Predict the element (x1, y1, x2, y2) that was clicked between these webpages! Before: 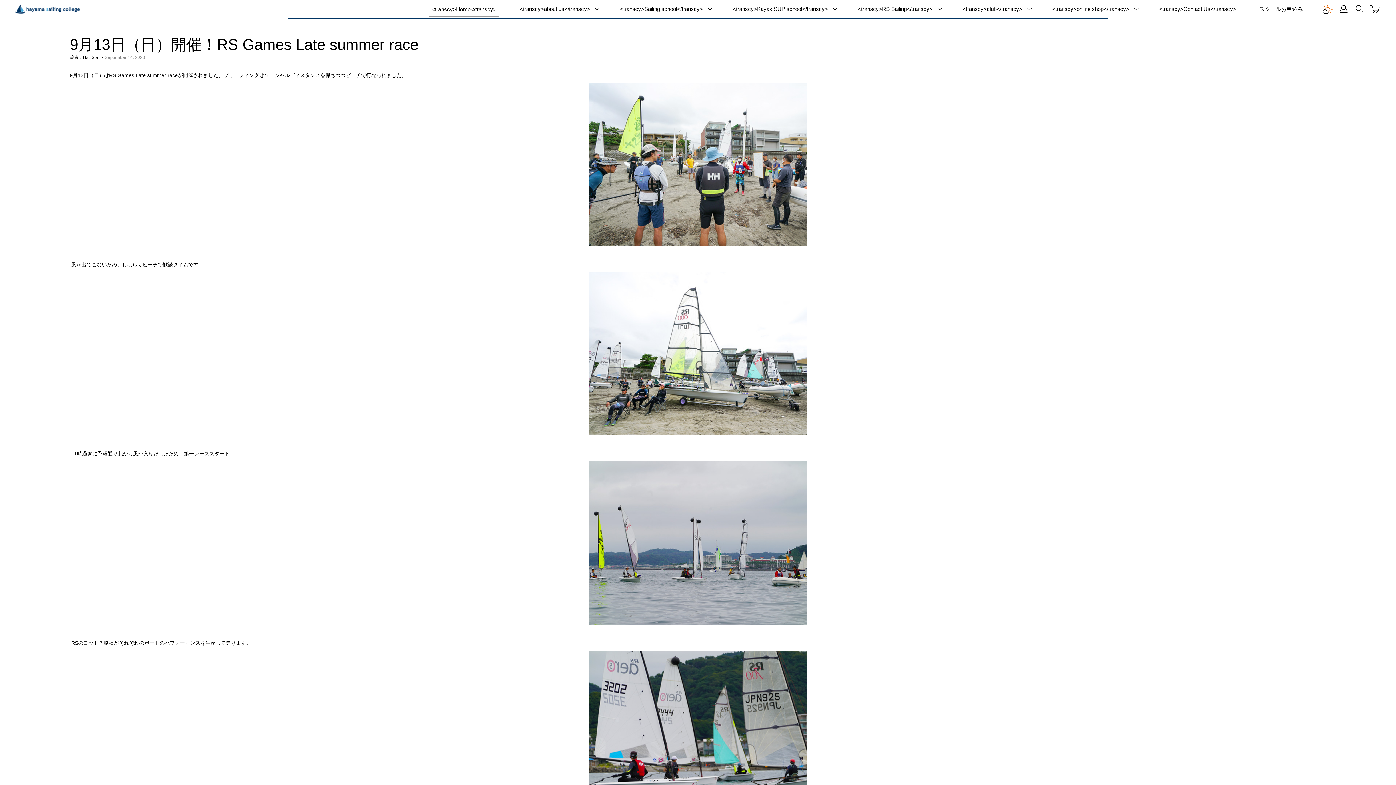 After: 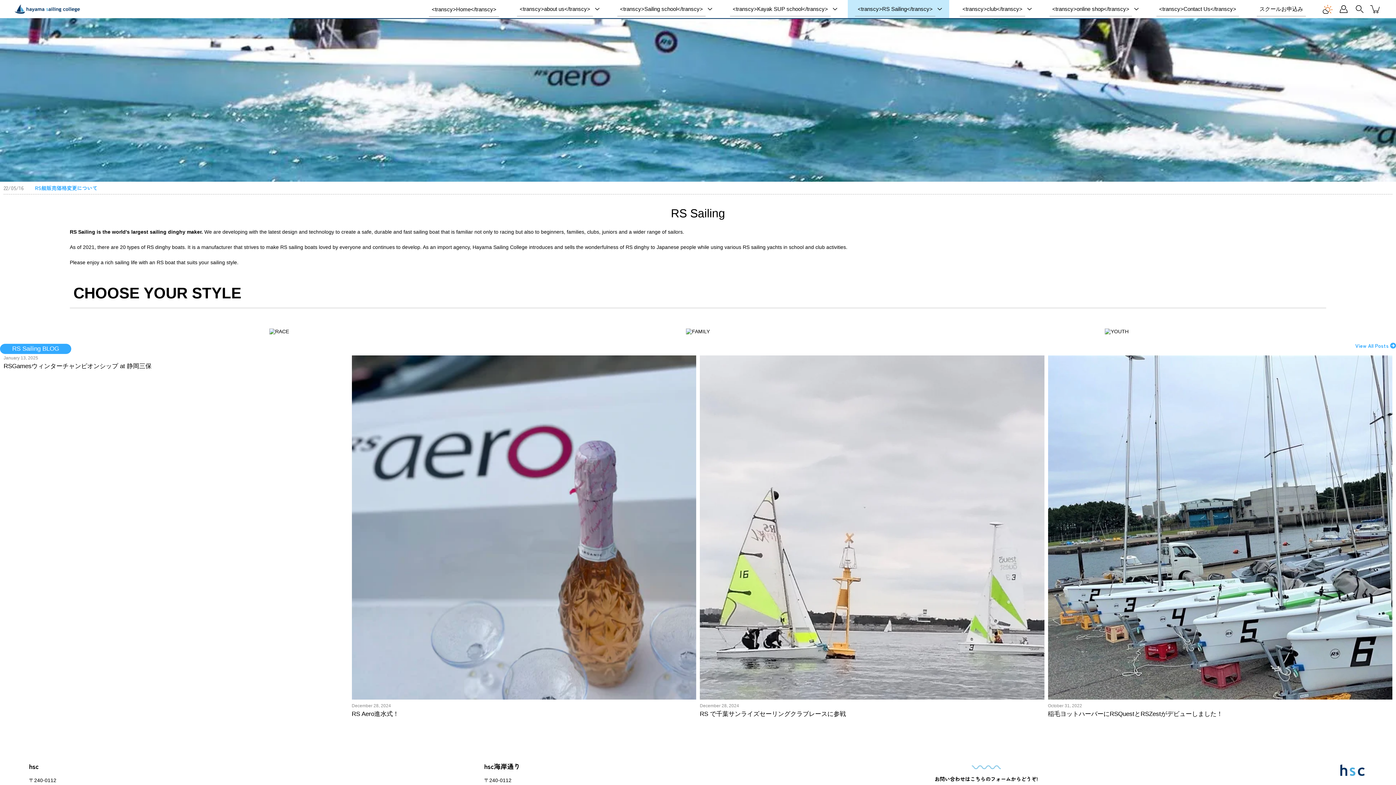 Action: bbox: (855, 1, 935, 16) label: <transcy>RS Sailing</transcy>